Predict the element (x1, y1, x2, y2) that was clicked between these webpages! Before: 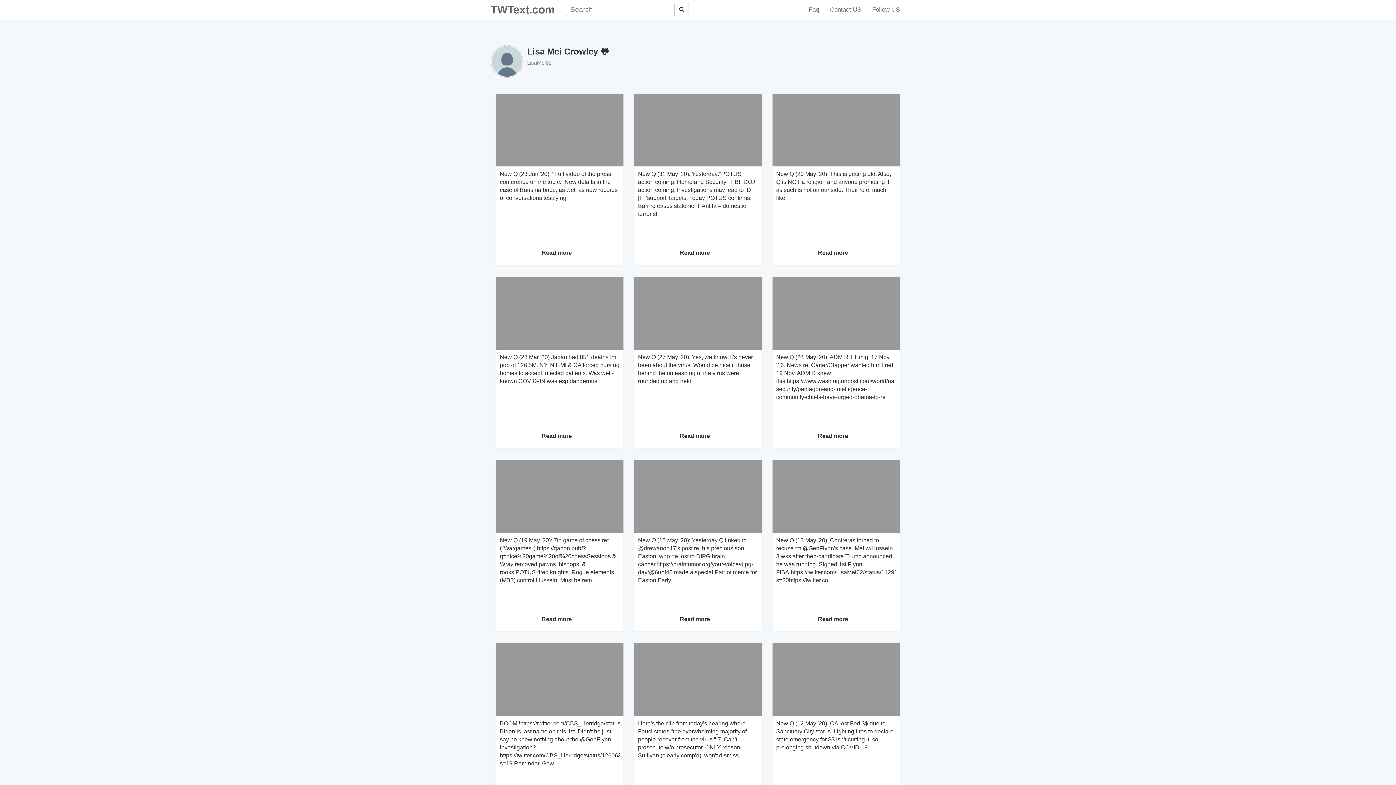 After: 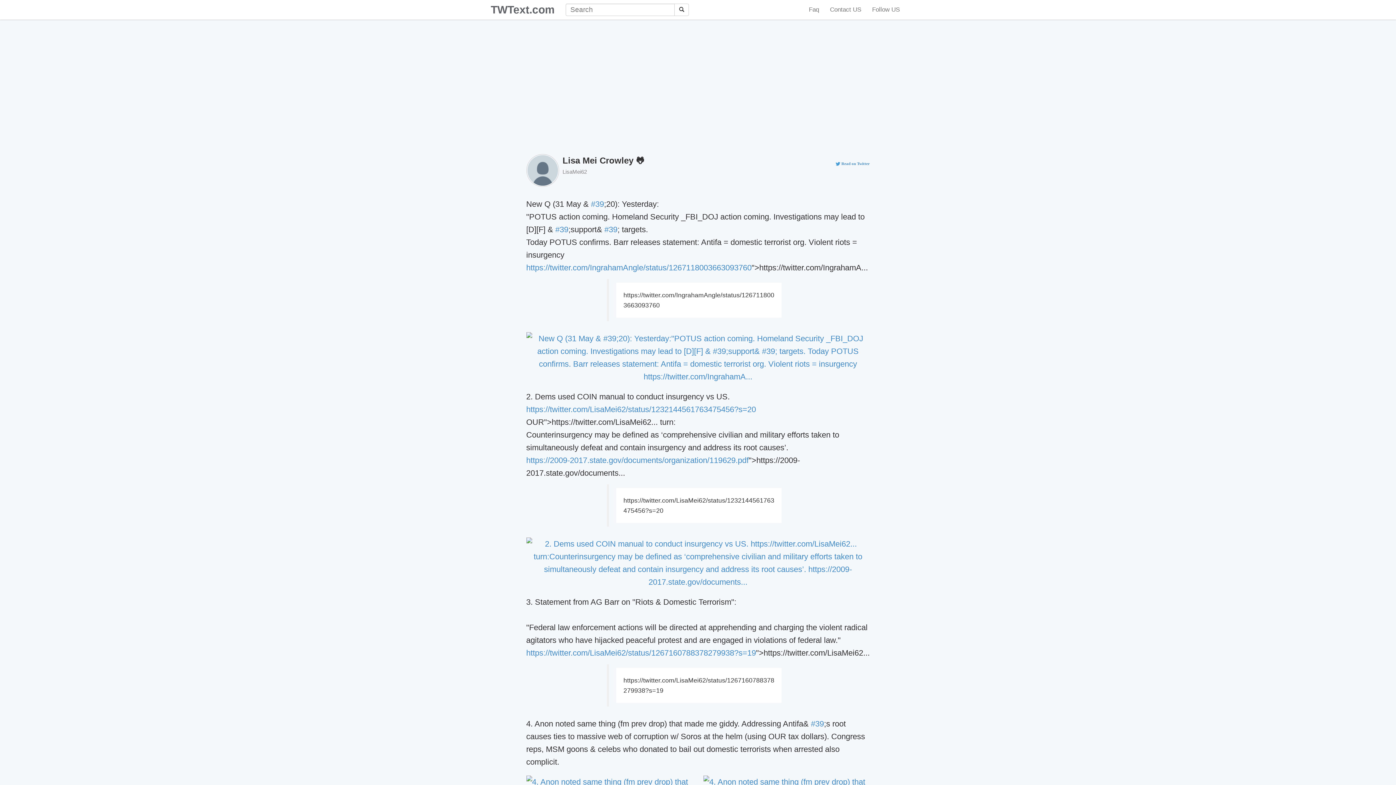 Action: label: New Q (31 May '20): Yesterday:"POTUS action coming. Homeland Security _FBI_DOJ action coming. Investigations may lead to [D][F] 'support' targets. Today POTUS confirms. Barr releases statement: Antifa = domestic terrorist bbox: (638, 170, 758, 218)